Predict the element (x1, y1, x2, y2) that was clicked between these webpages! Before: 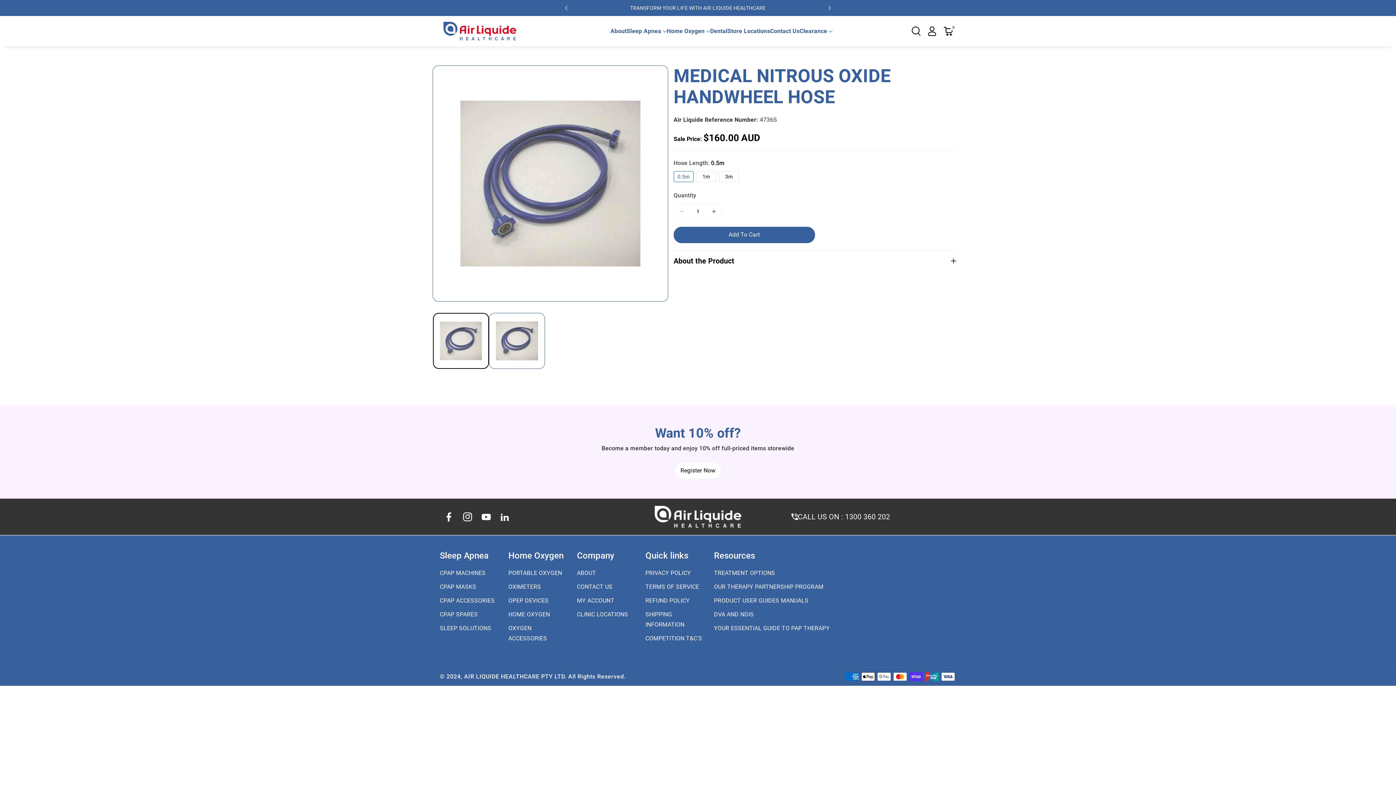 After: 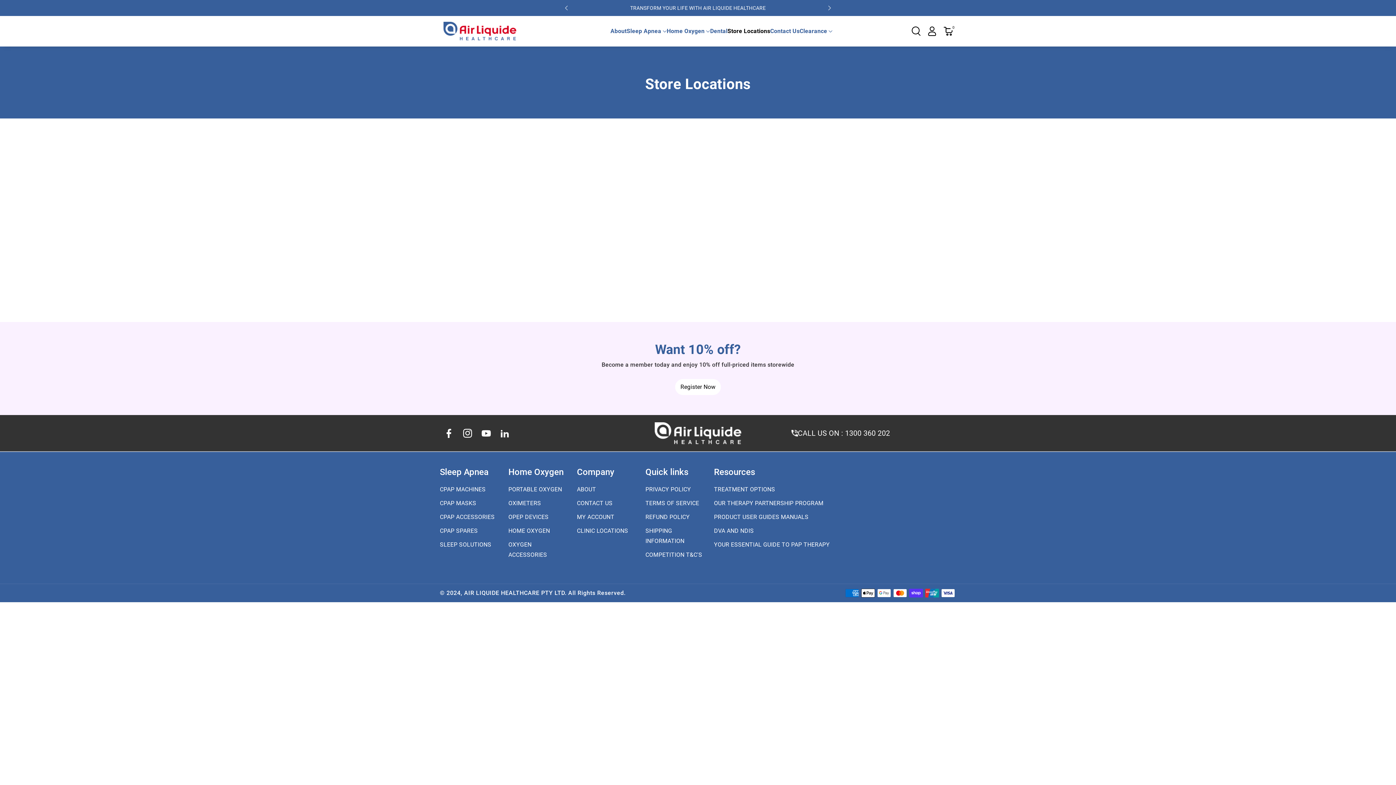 Action: label: CLINIC LOCATIONS bbox: (577, 607, 628, 621)